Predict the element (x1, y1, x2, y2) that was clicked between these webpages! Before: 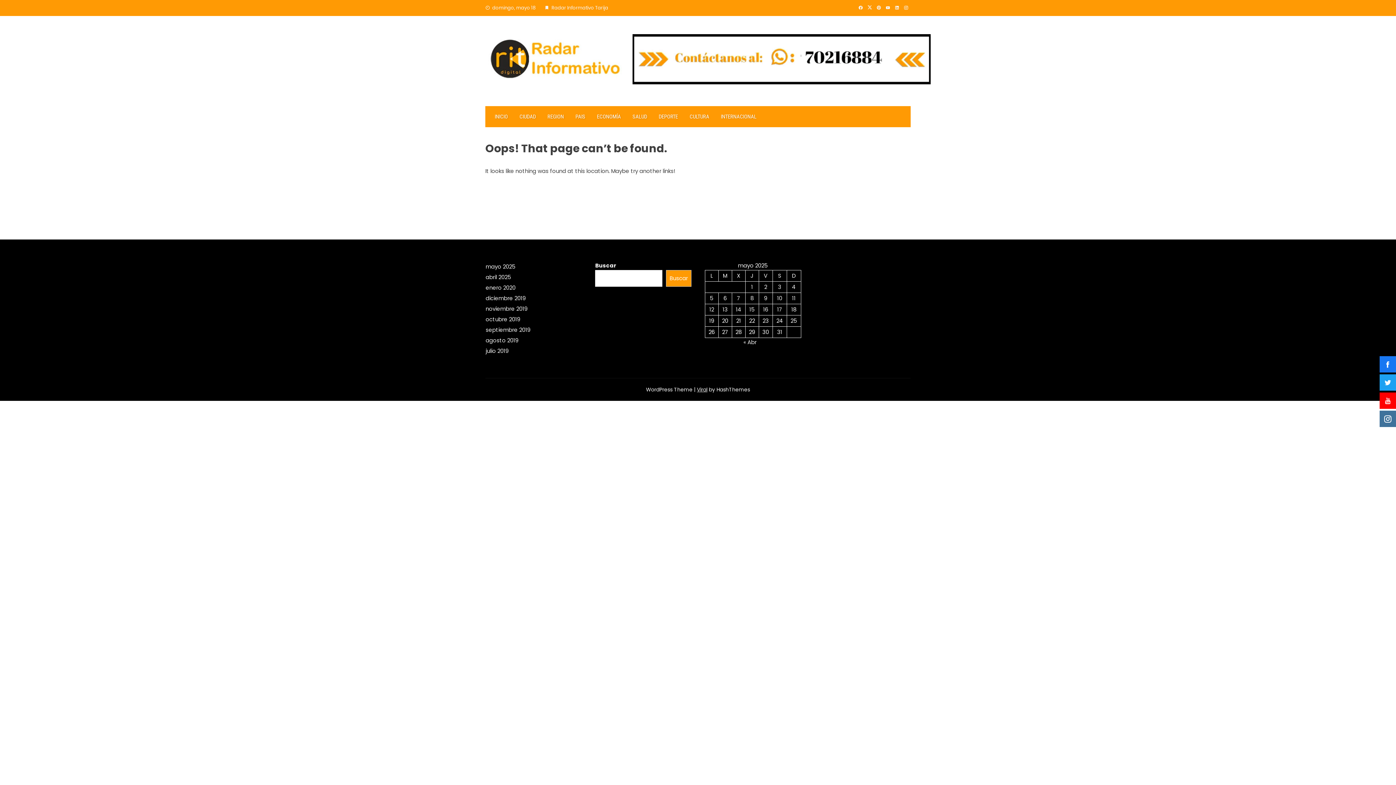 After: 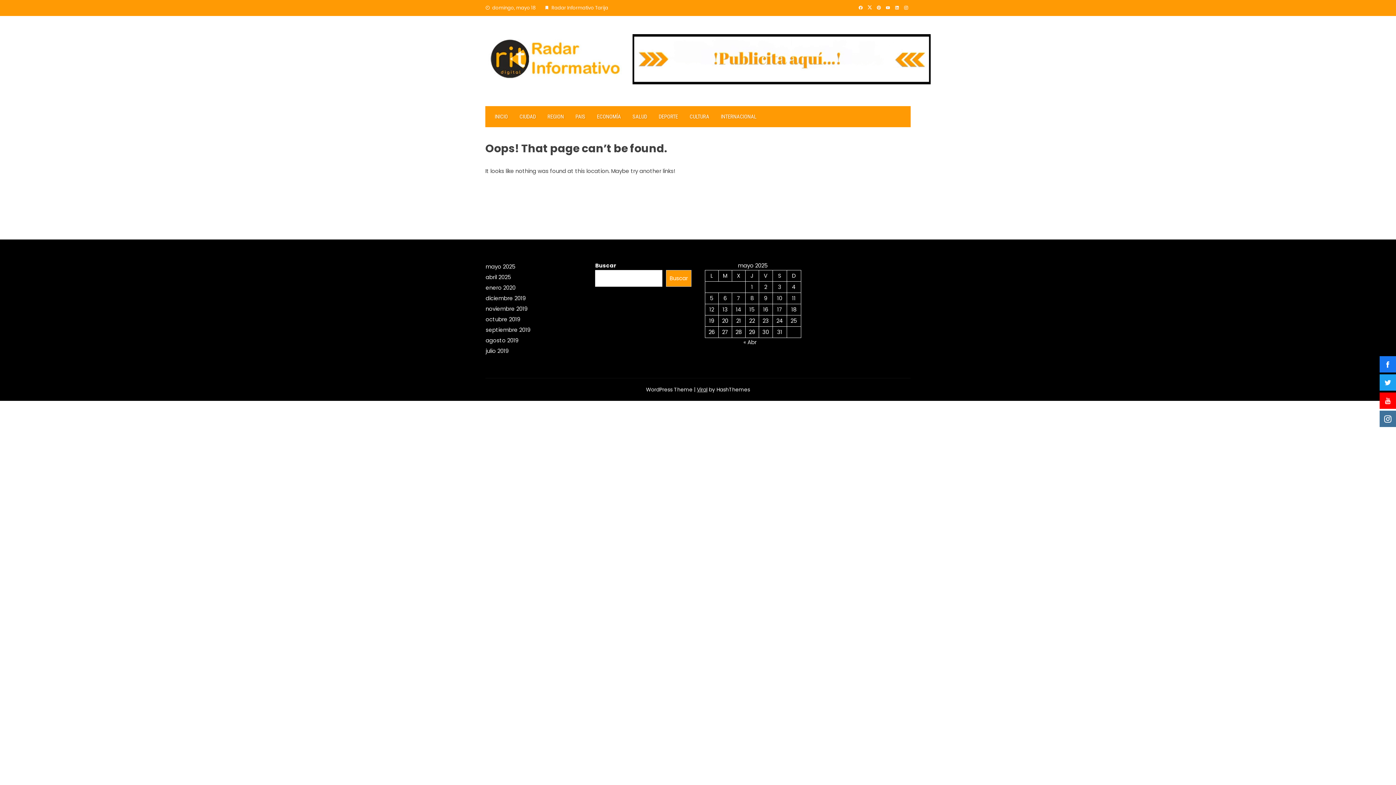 Action: bbox: (856, 4, 865, 11)